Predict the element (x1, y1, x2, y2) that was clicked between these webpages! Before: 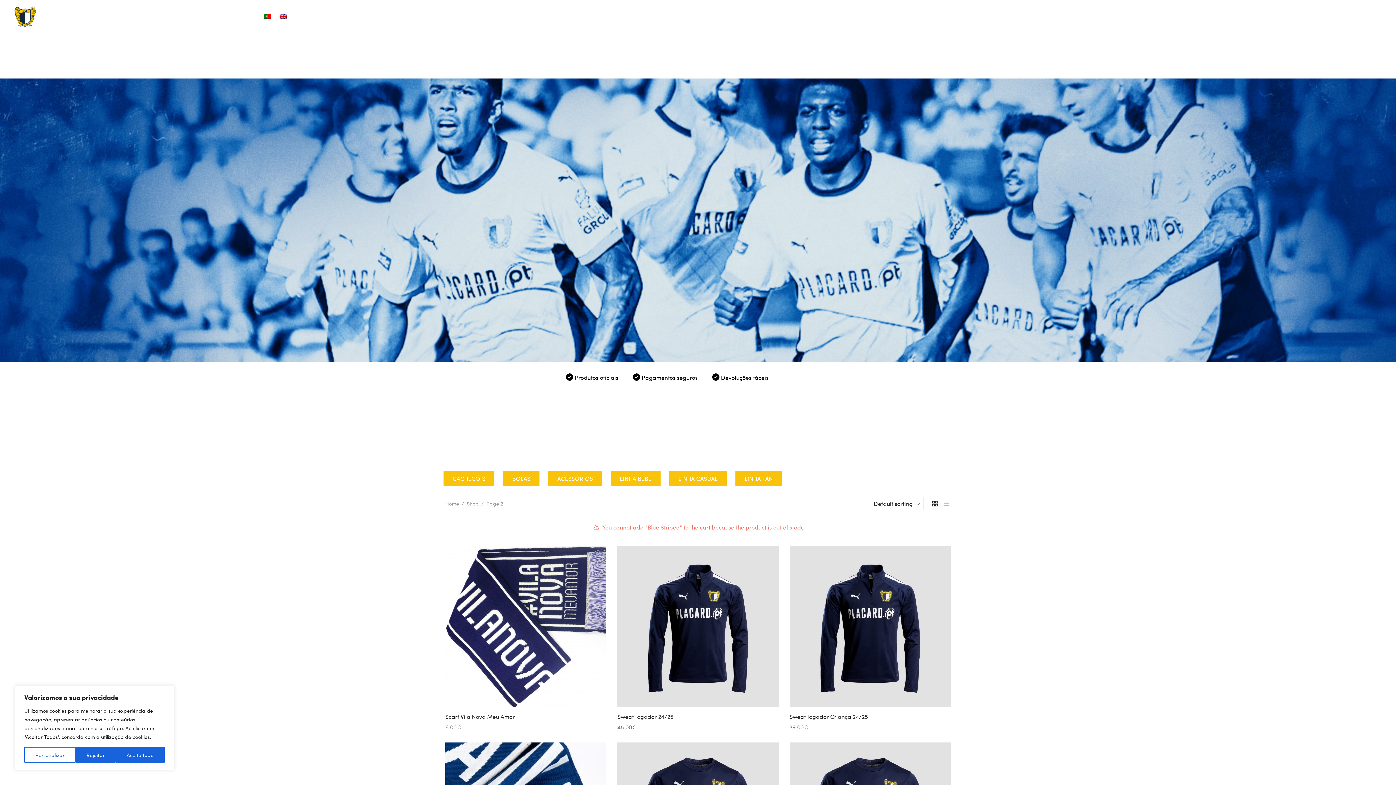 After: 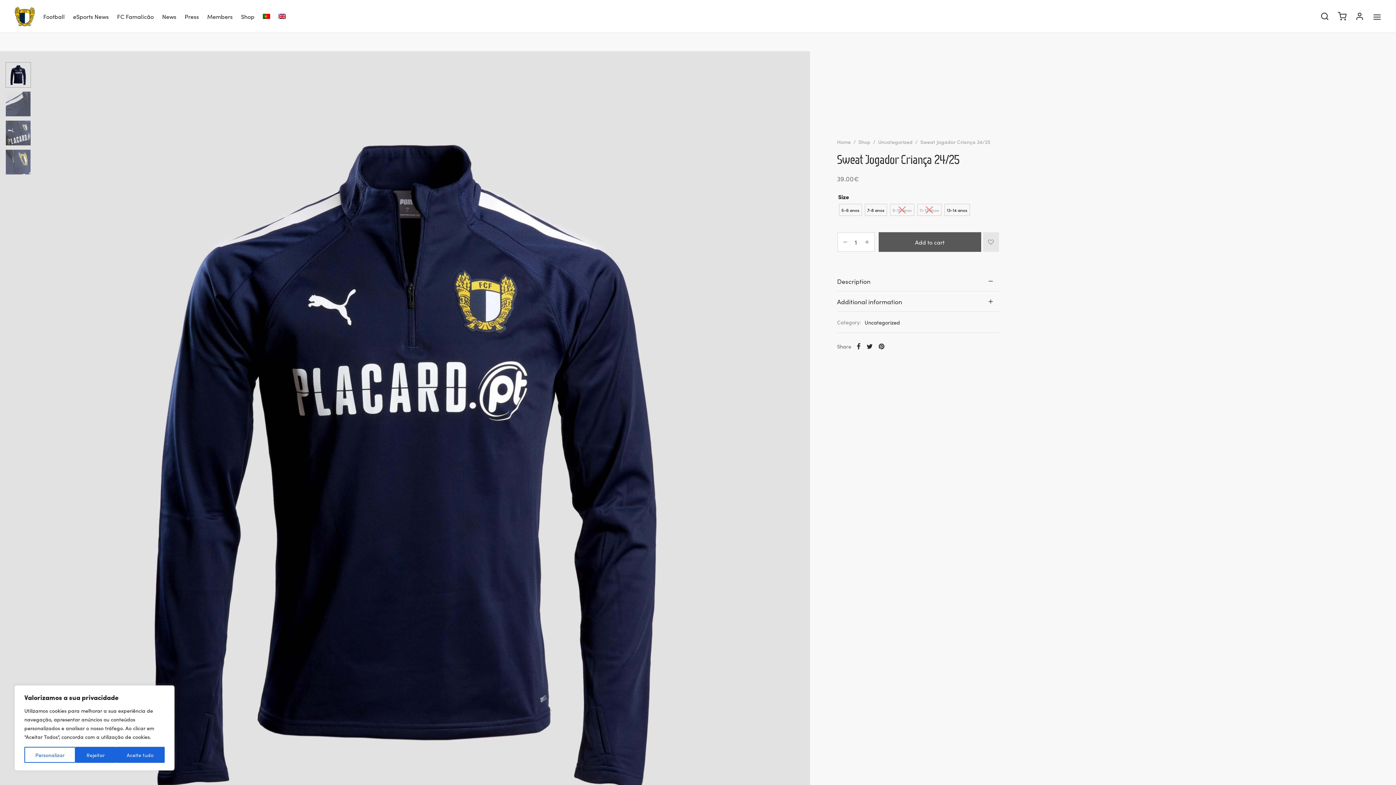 Action: label: Select options for “Sweat Jogador Criança 24/25” bbox: (845, 682, 870, 698)